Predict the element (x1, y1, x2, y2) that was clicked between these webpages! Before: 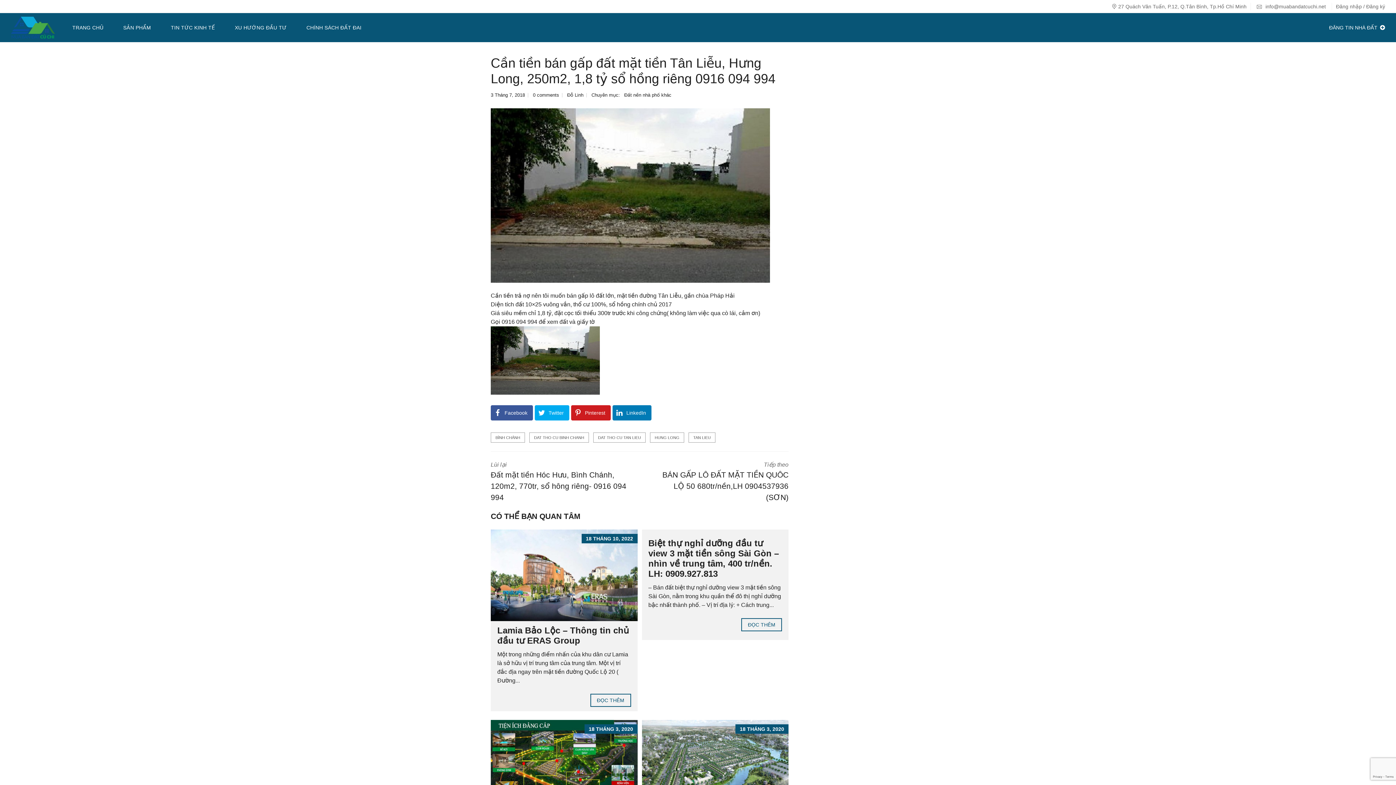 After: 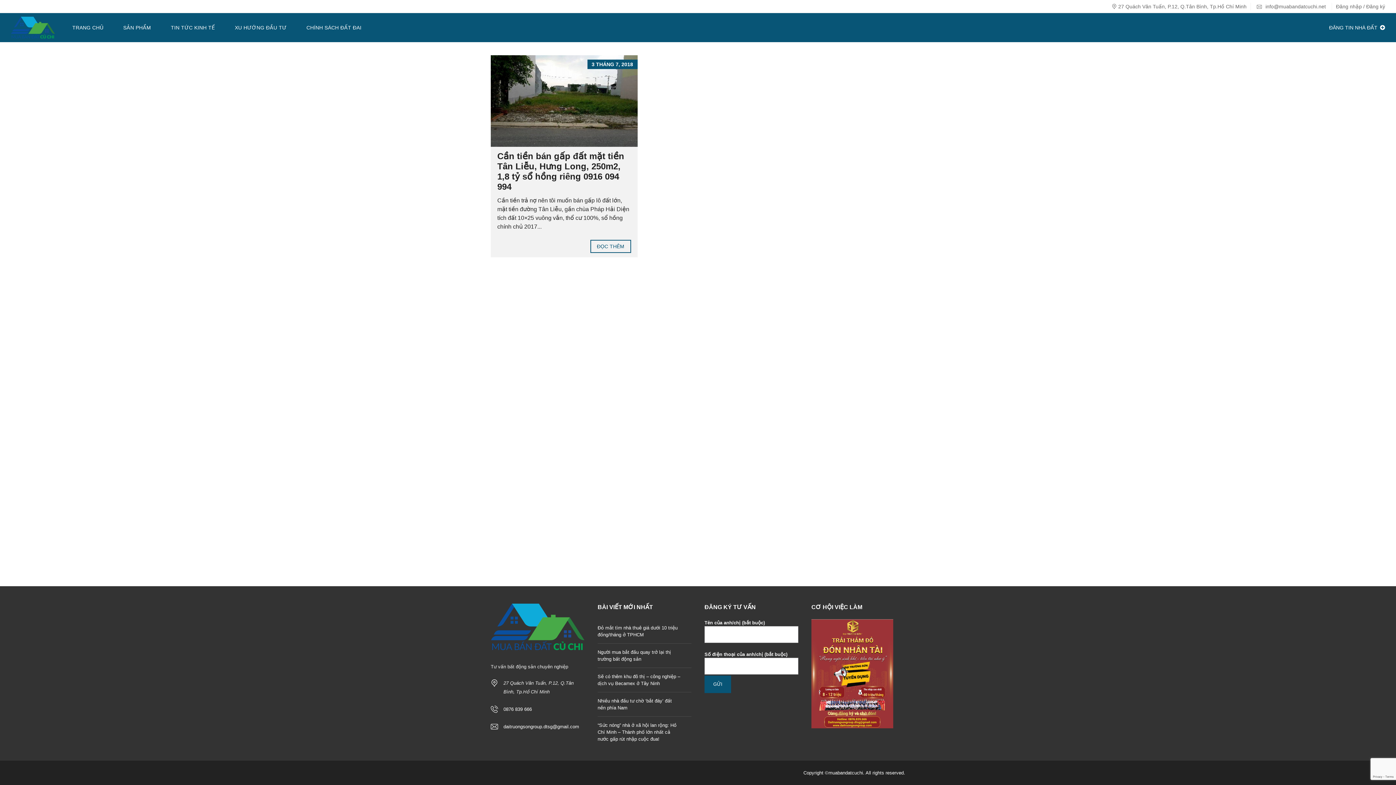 Action: bbox: (688, 432, 715, 442) label: TAN LIEU